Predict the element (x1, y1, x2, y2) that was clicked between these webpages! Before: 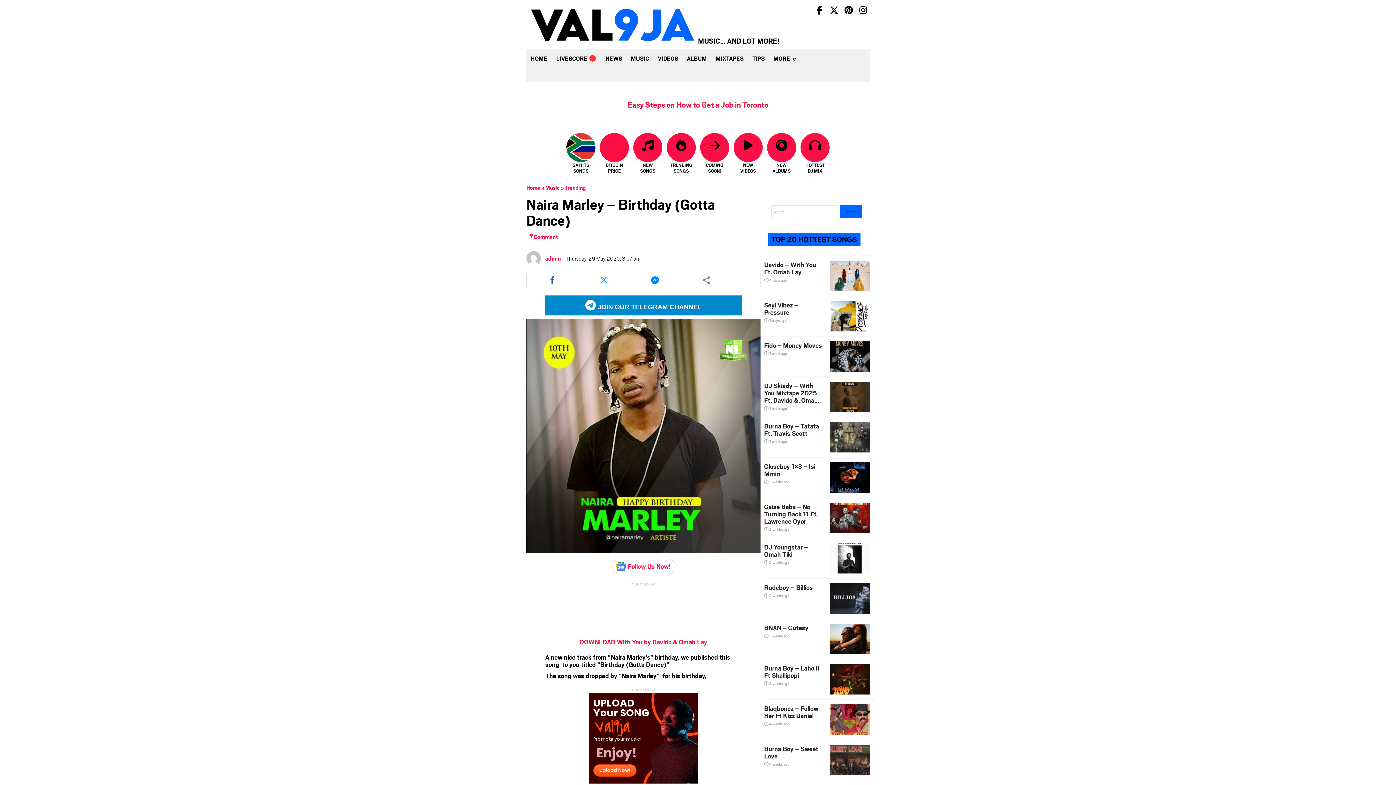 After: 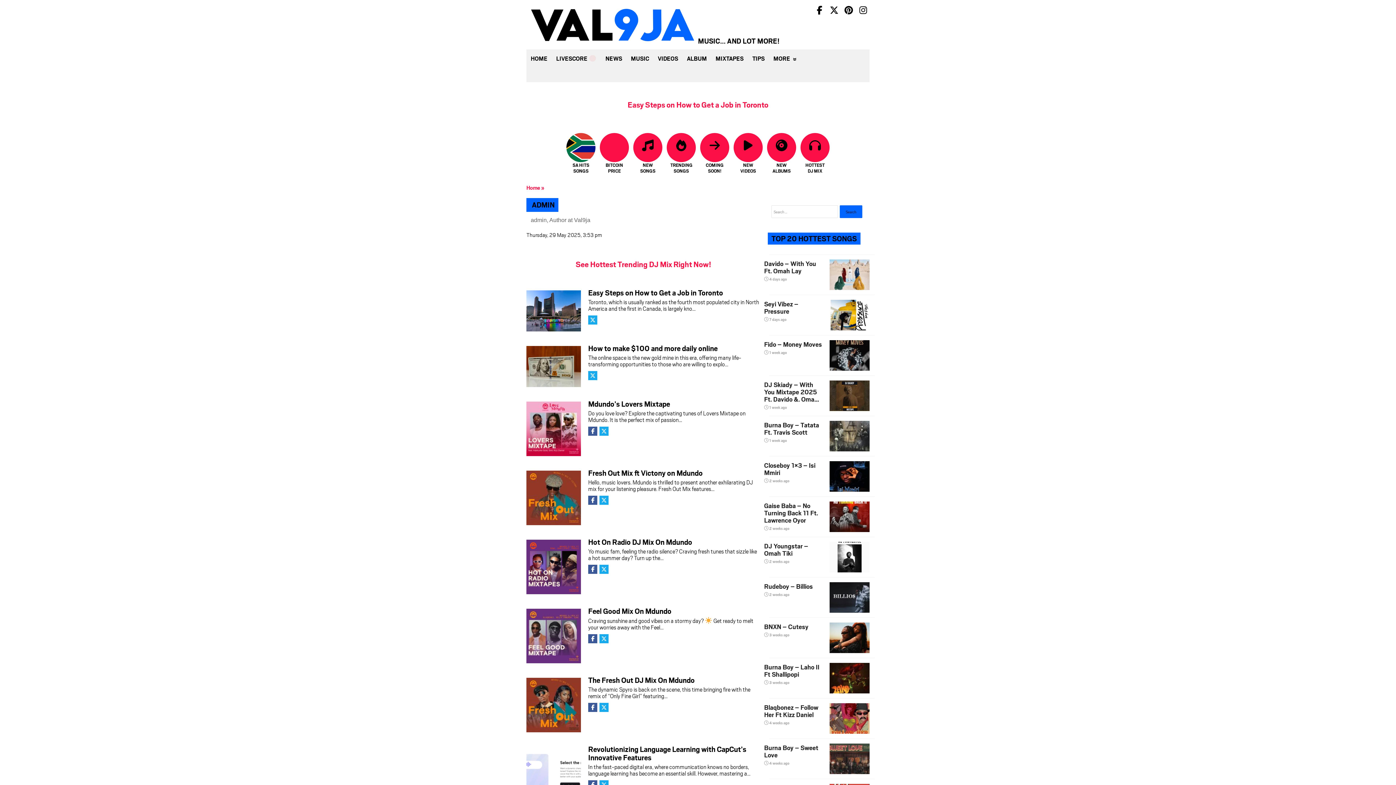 Action: label: admin bbox: (545, 254, 561, 262)